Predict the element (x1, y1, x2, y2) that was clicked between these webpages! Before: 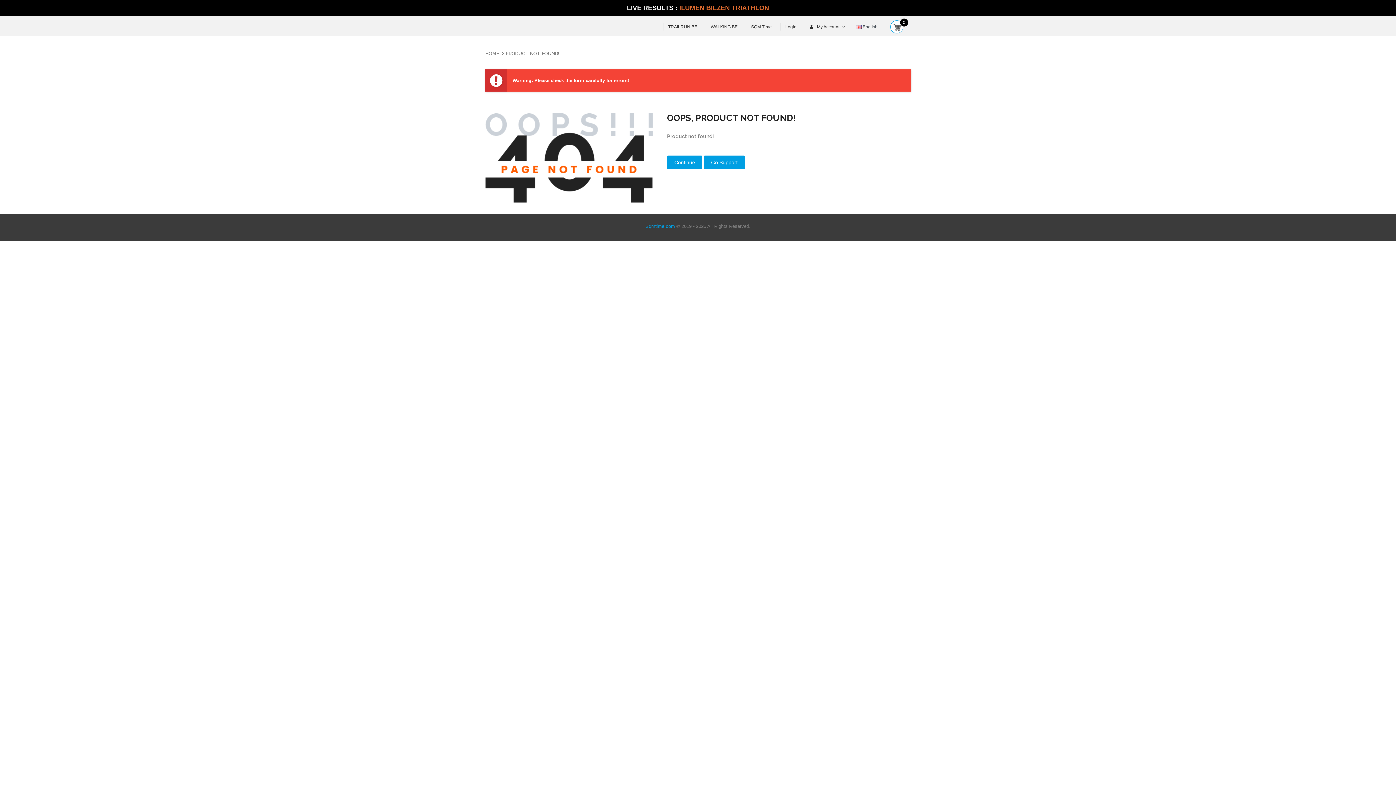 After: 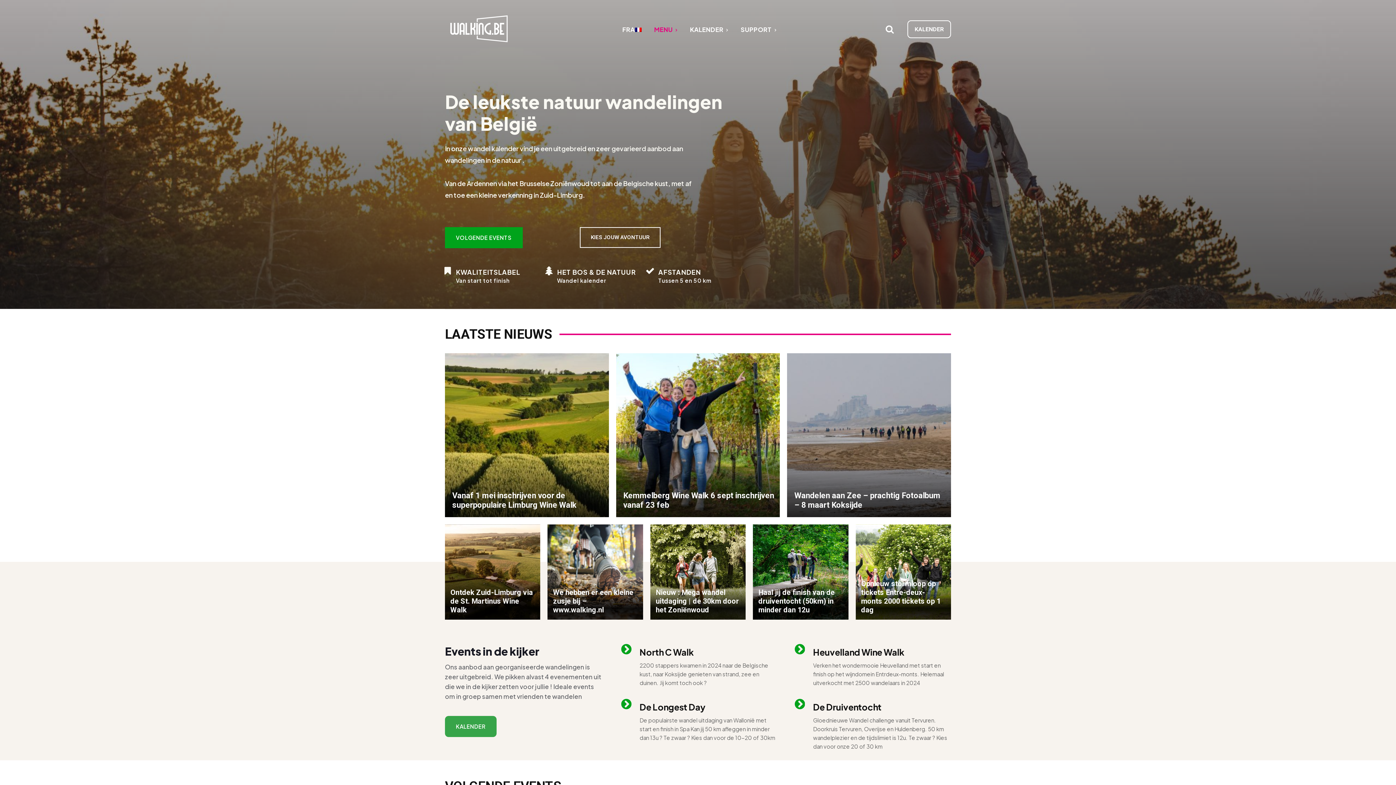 Action: label: WALKING.BE bbox: (706, 23, 742, 30)